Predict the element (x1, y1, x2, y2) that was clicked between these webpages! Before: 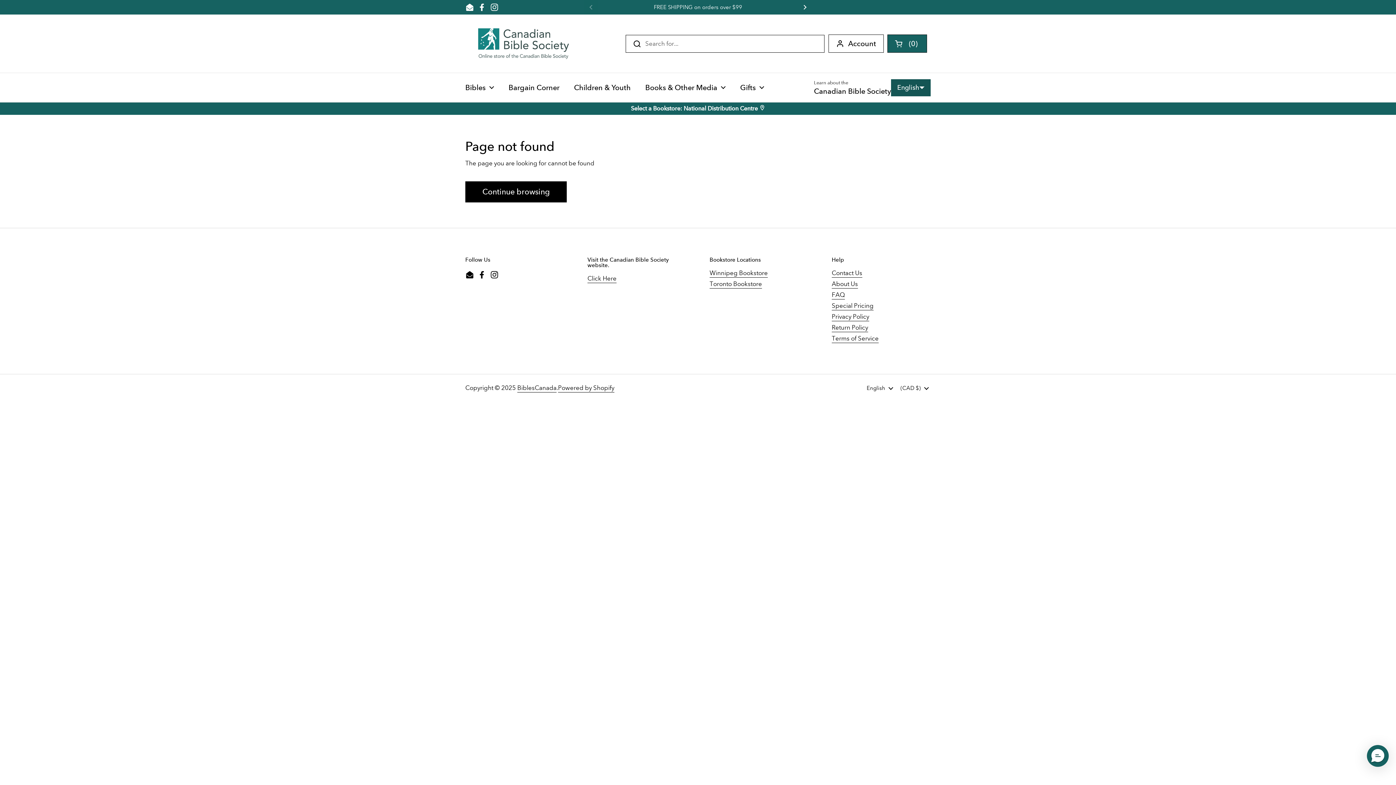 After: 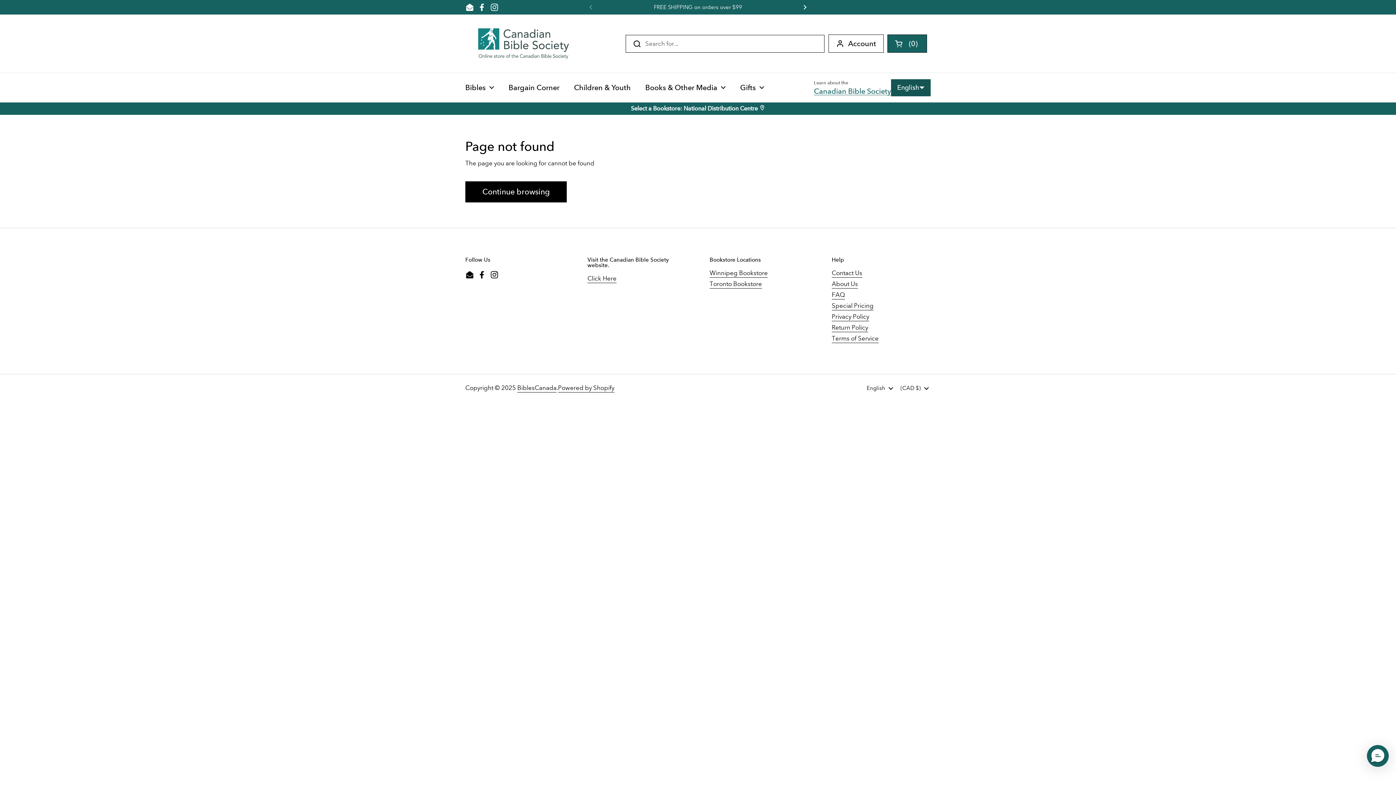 Action: label: Learn about the
Canadian Bible Society bbox: (814, 80, 891, 95)